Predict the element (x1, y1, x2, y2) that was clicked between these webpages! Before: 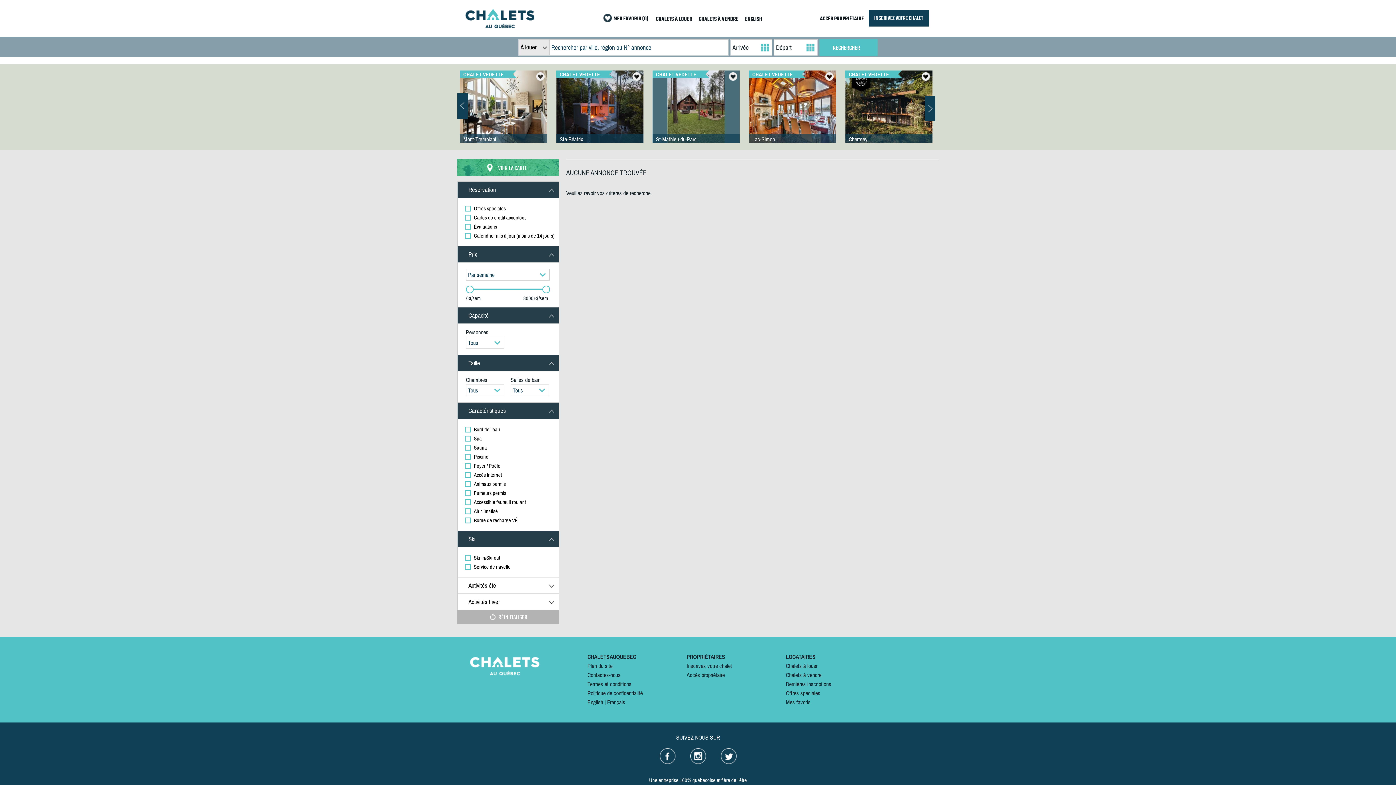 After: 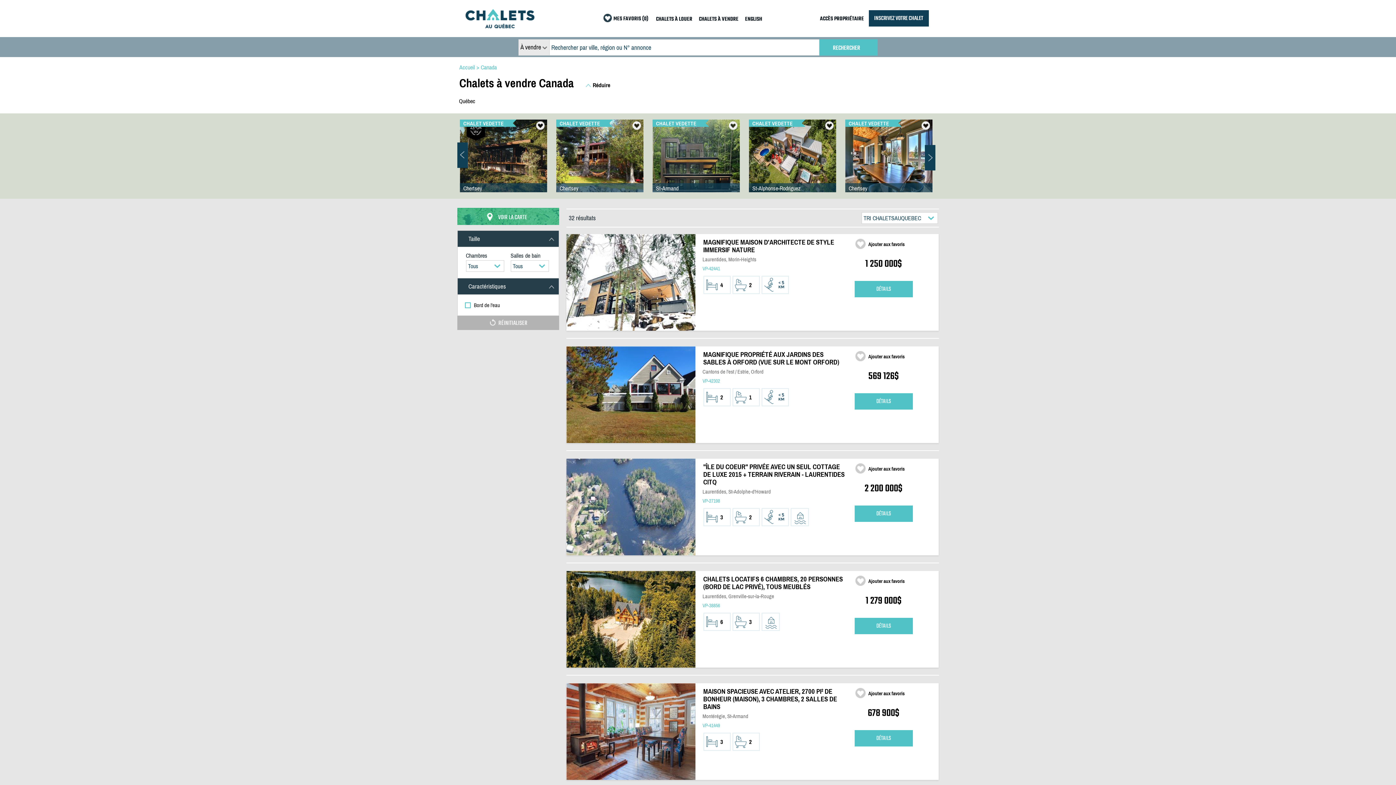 Action: bbox: (699, 15, 738, 23) label: CHALETS À VENDRE